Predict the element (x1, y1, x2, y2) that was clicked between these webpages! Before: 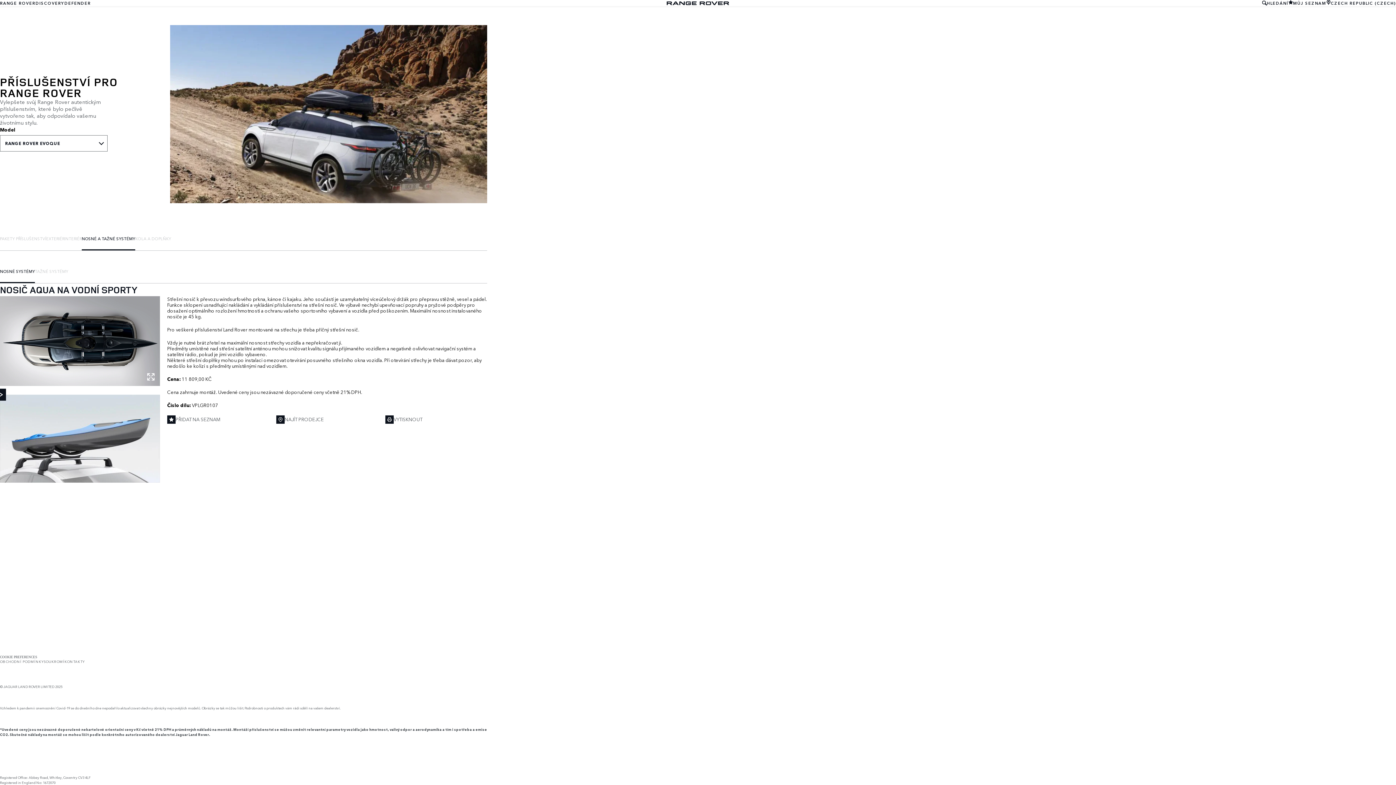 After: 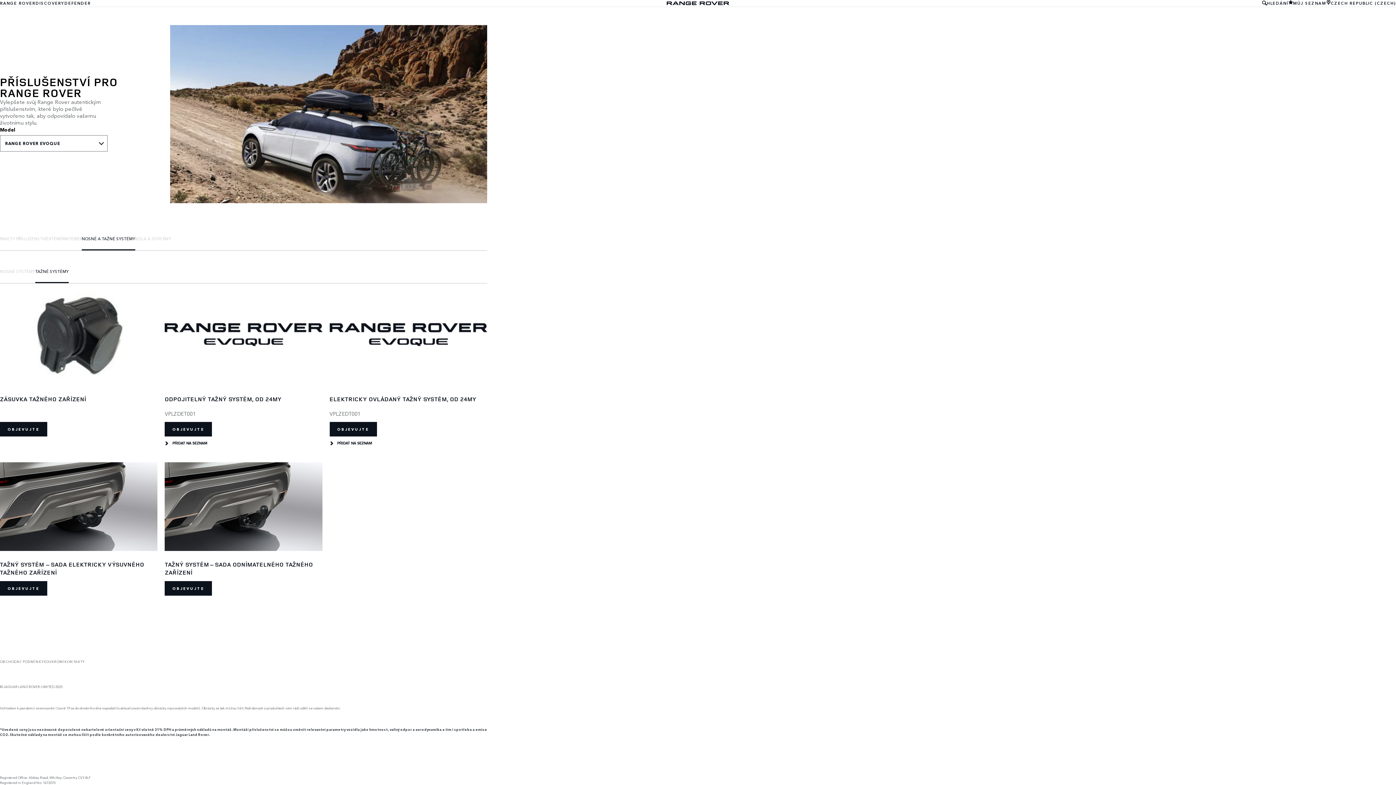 Action: label: TAŽNÉ SYSTÉMY bbox: (33, 258, 66, 281)